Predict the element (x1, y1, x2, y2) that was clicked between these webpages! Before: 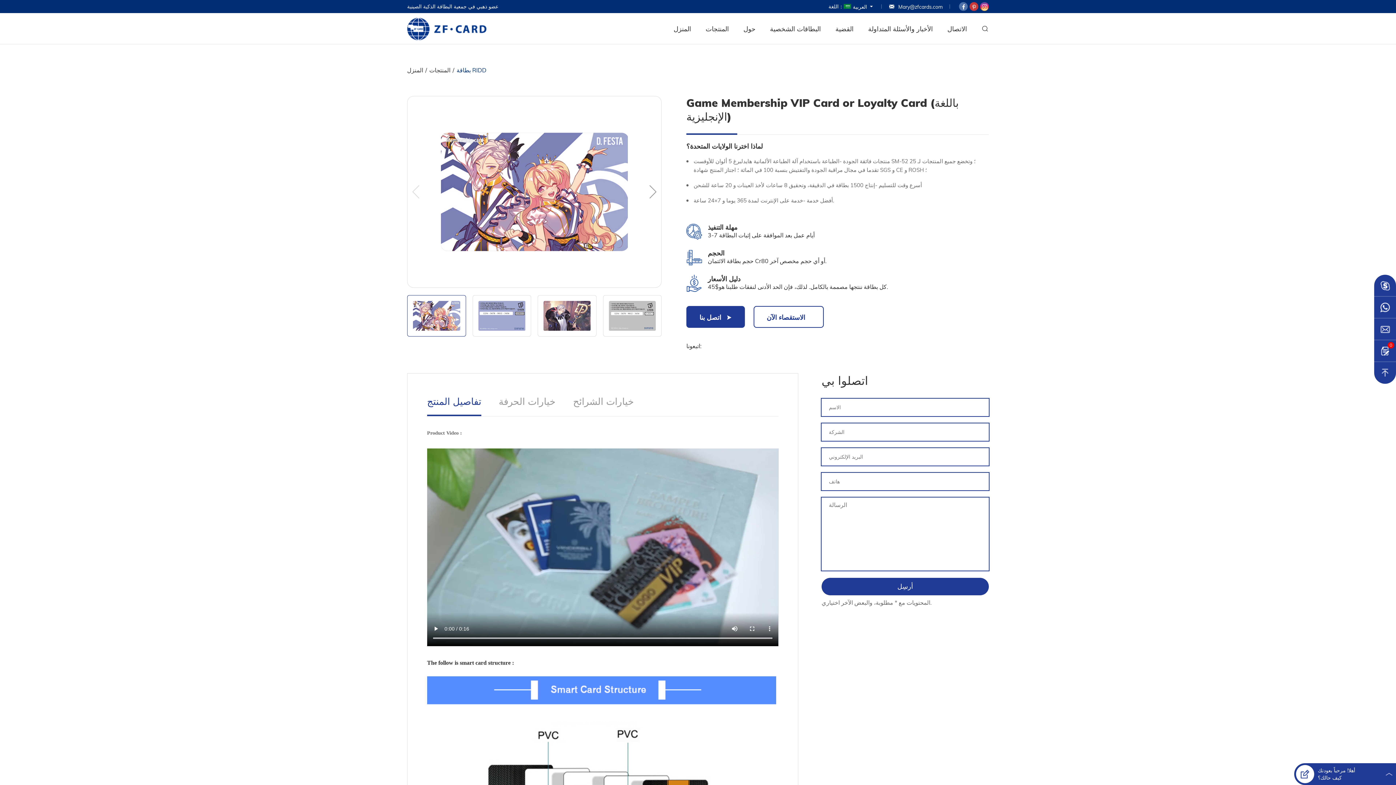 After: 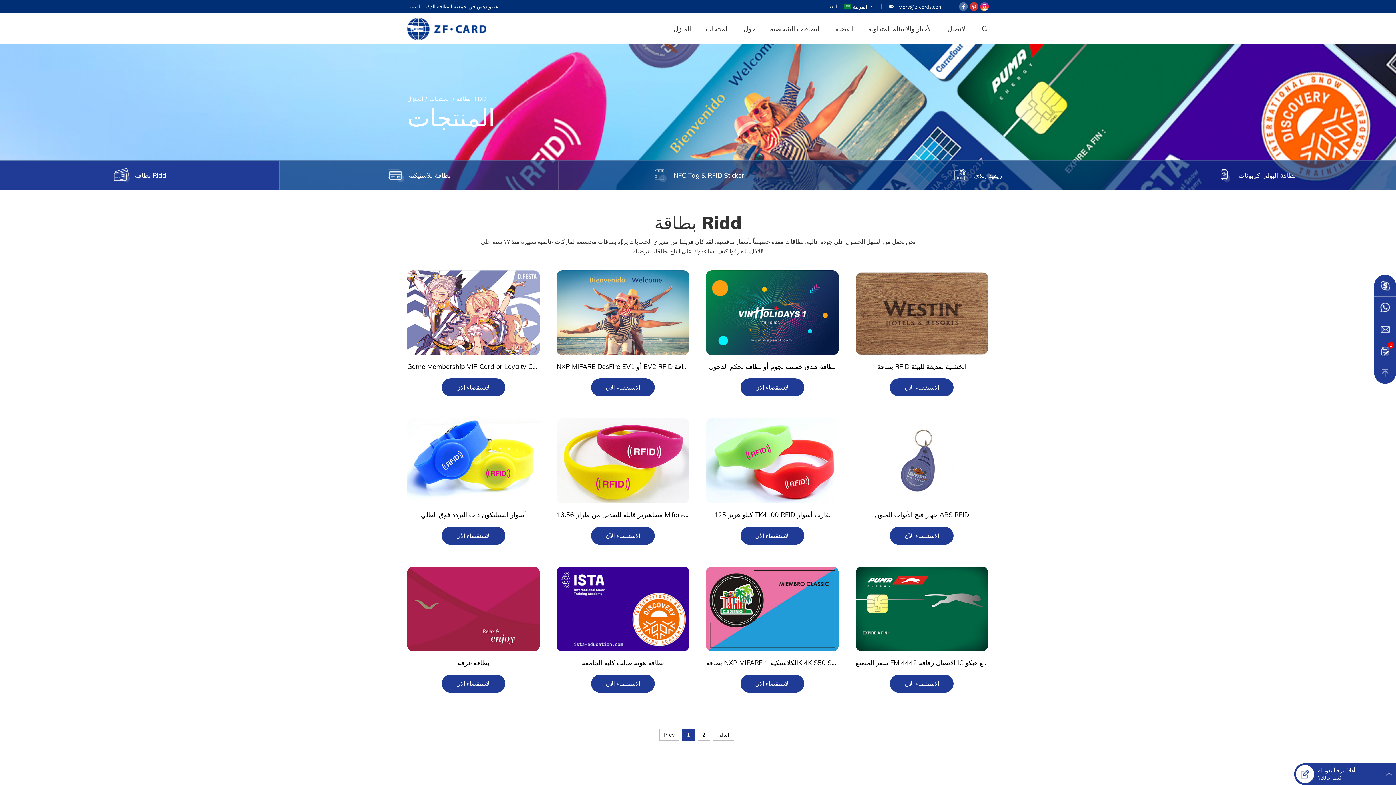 Action: label: بطاقة RIDD bbox: (456, 66, 486, 74)